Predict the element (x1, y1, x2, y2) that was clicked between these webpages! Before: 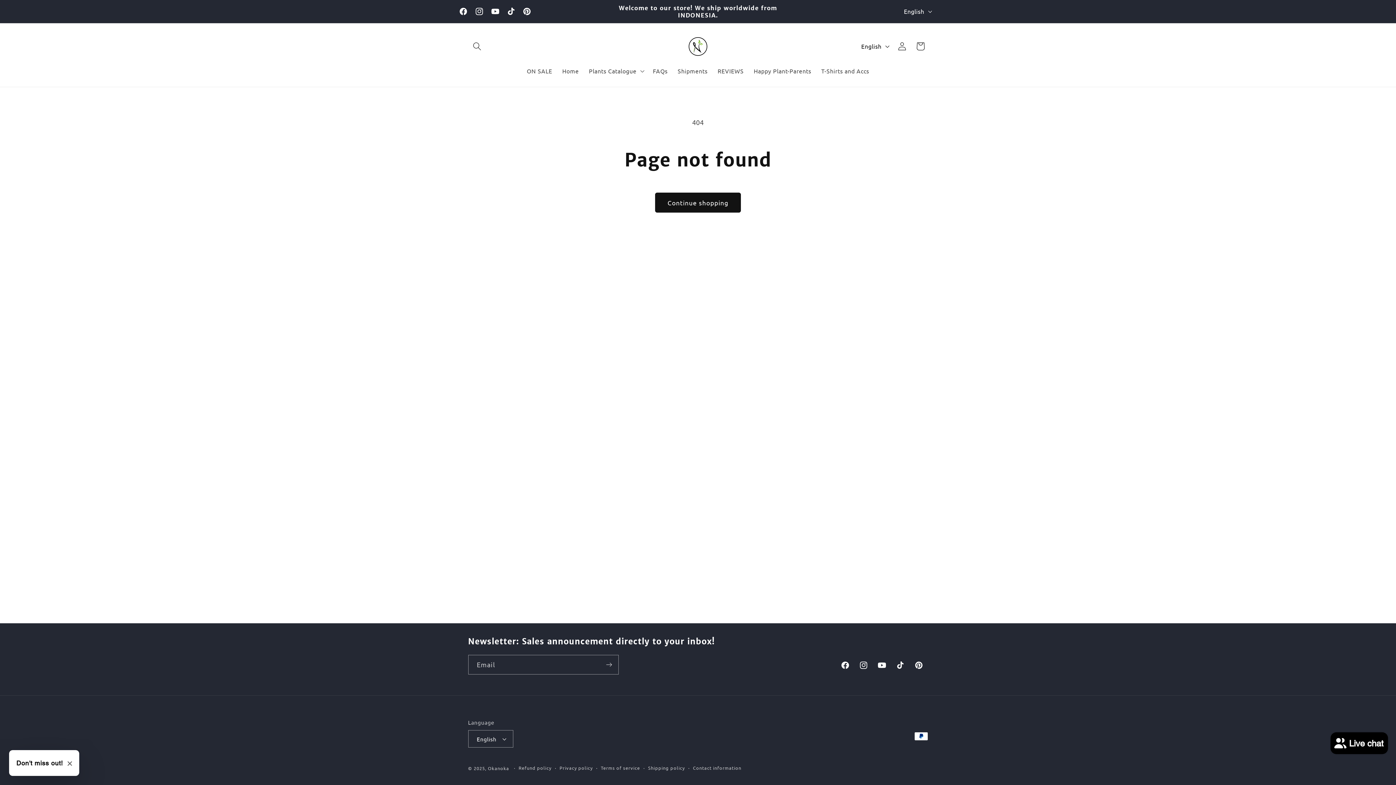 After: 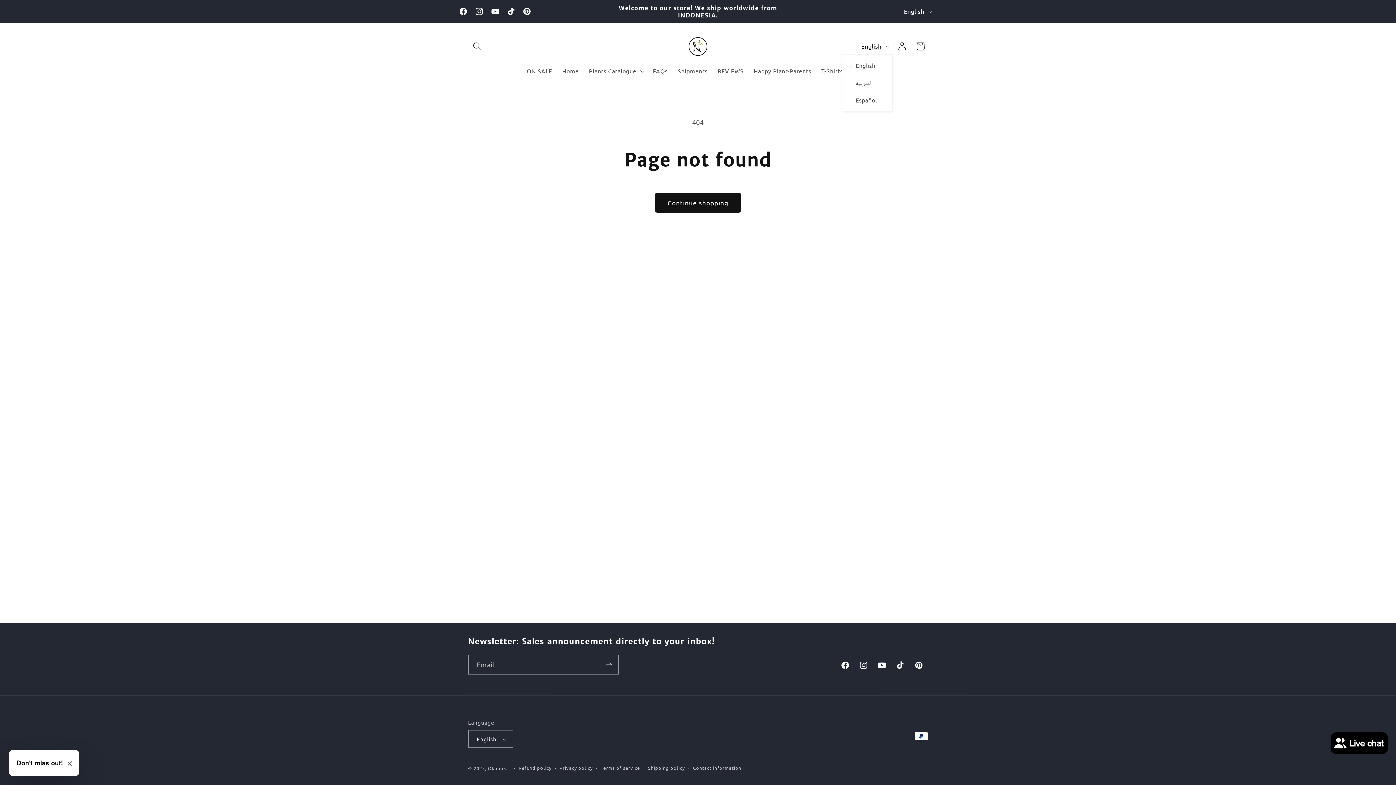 Action: bbox: (856, 38, 893, 54) label: English